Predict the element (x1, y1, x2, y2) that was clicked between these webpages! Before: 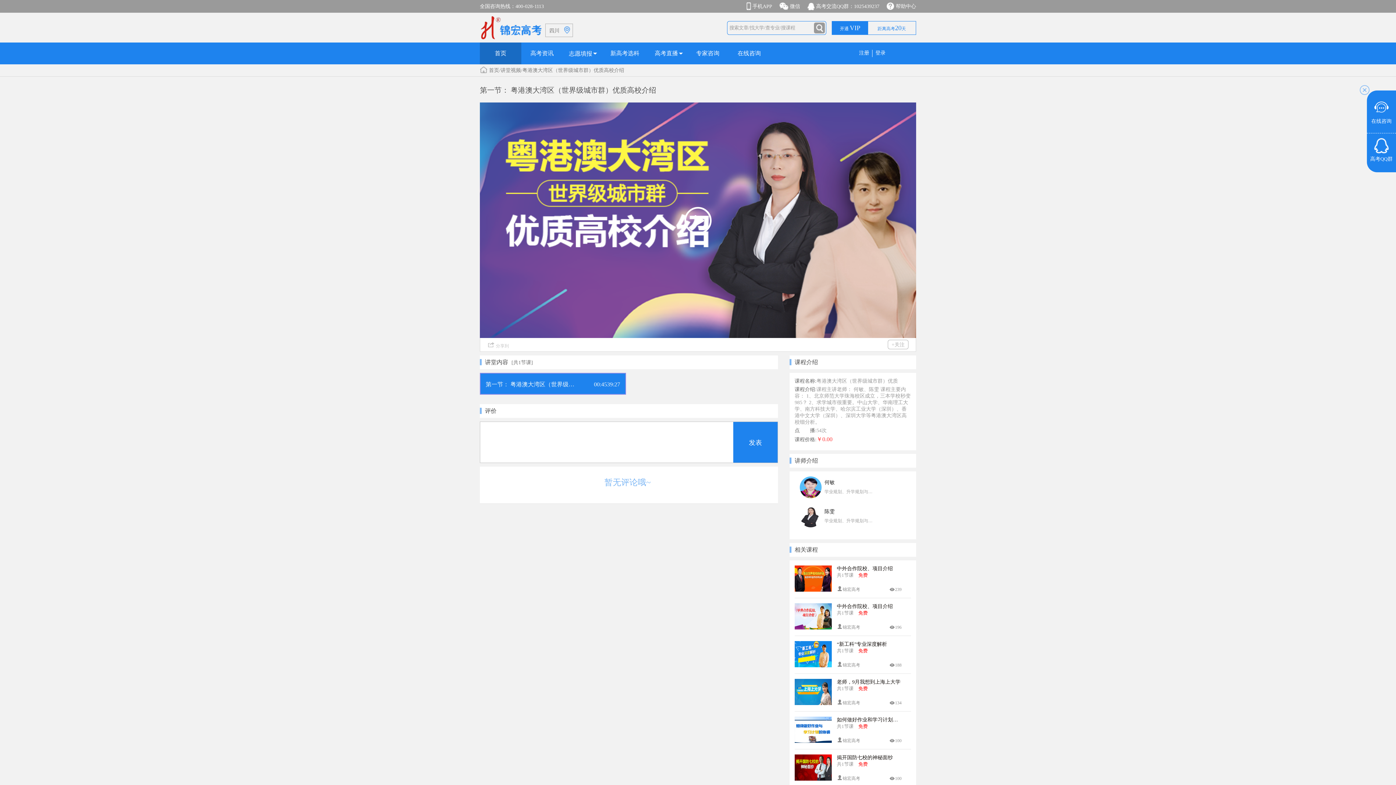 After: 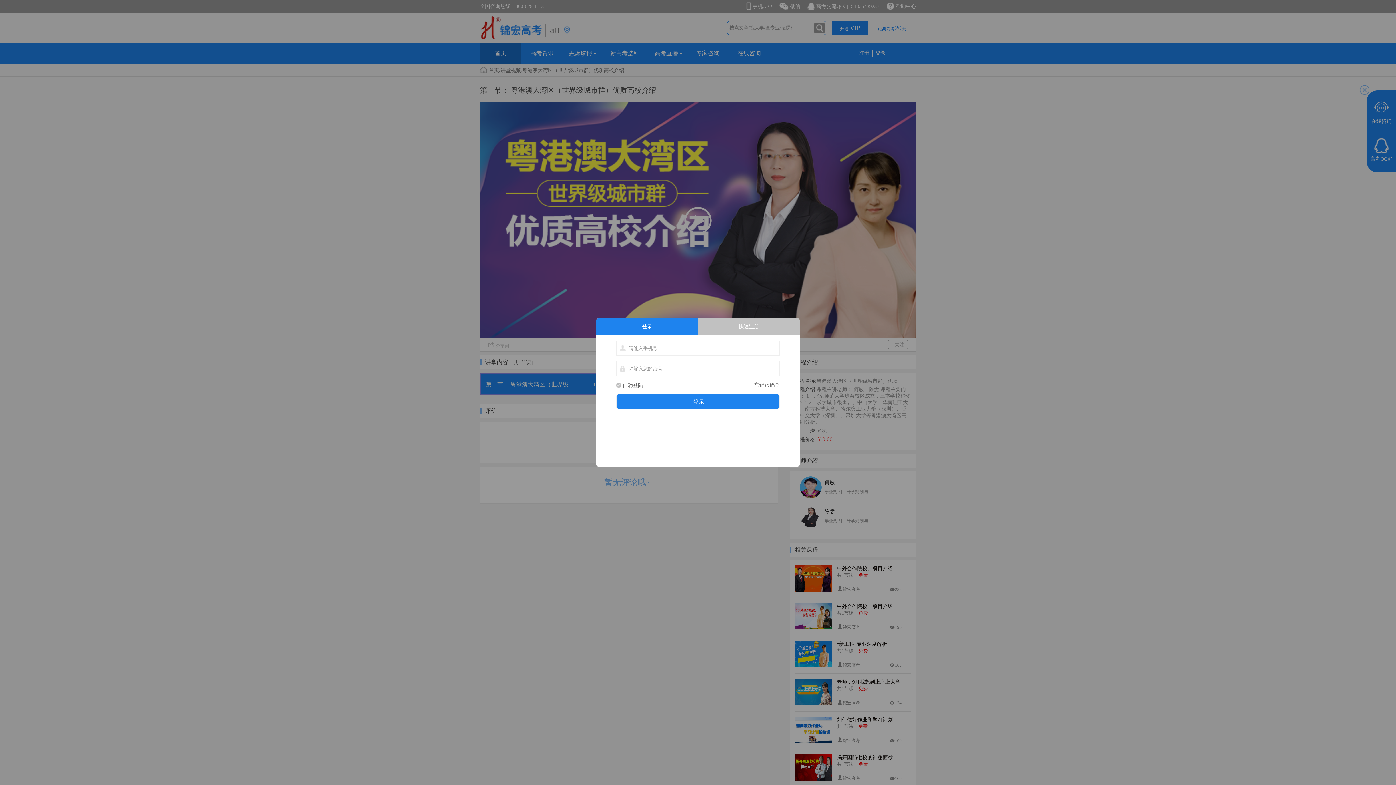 Action: label: 新高考选科 bbox: (604, 42, 645, 64)